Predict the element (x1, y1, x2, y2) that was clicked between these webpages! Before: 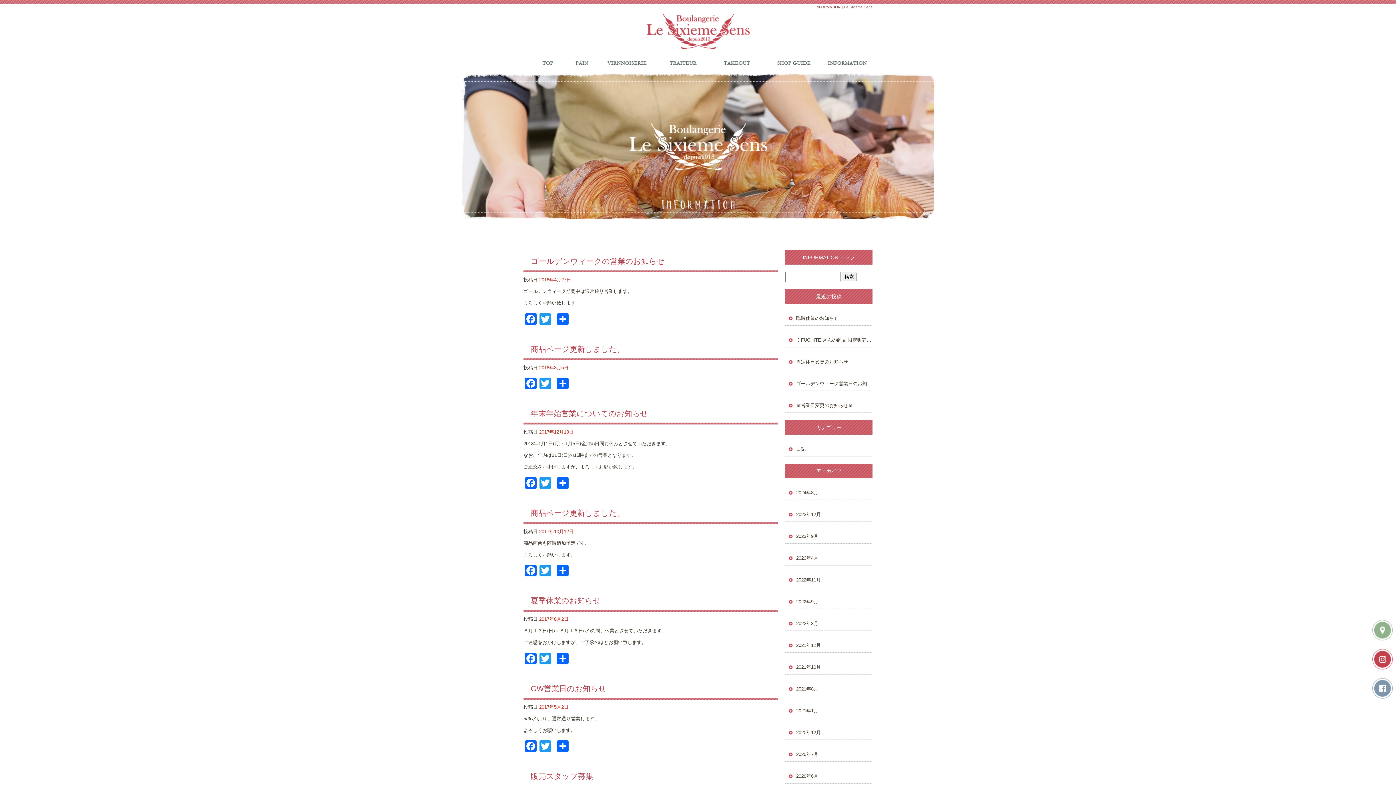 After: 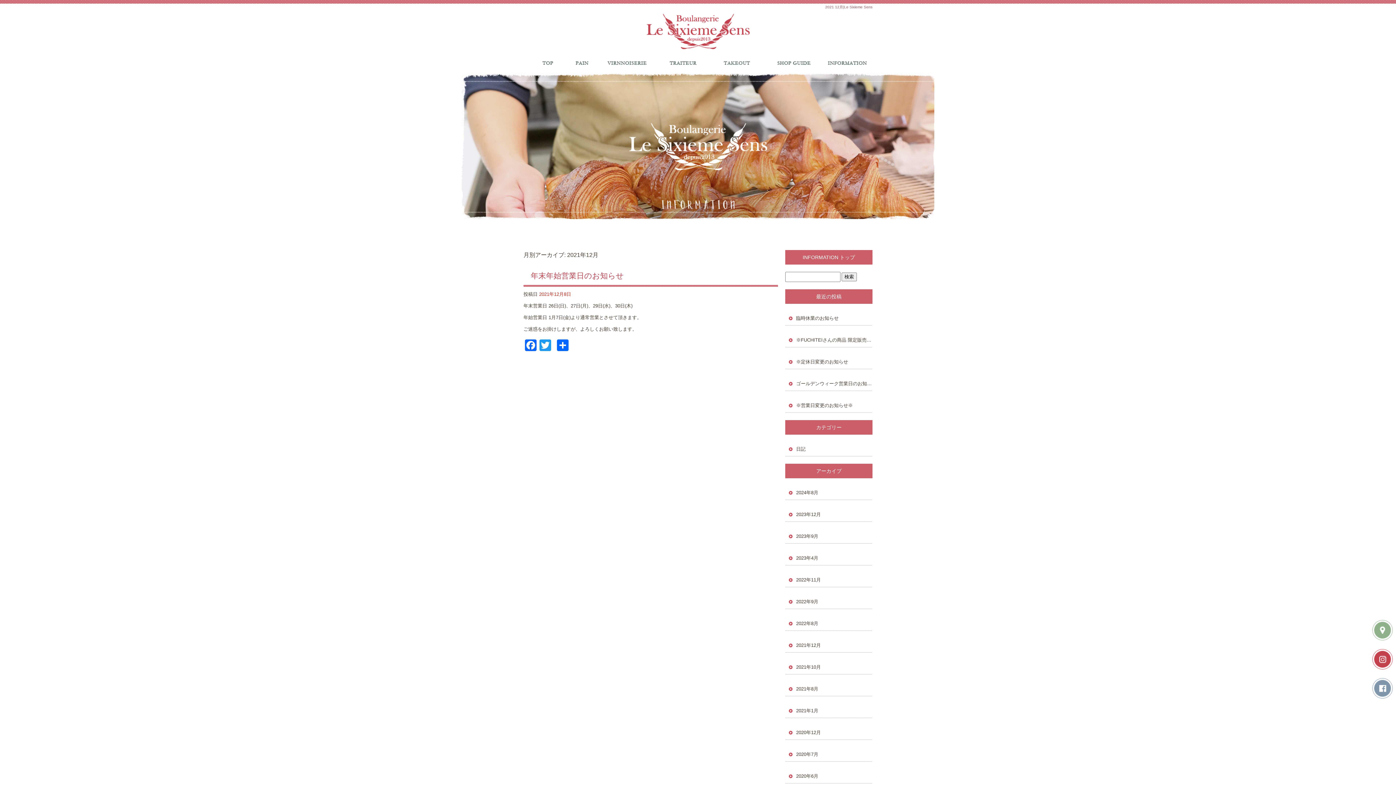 Action: label: 2021年12月 bbox: (785, 631, 872, 653)